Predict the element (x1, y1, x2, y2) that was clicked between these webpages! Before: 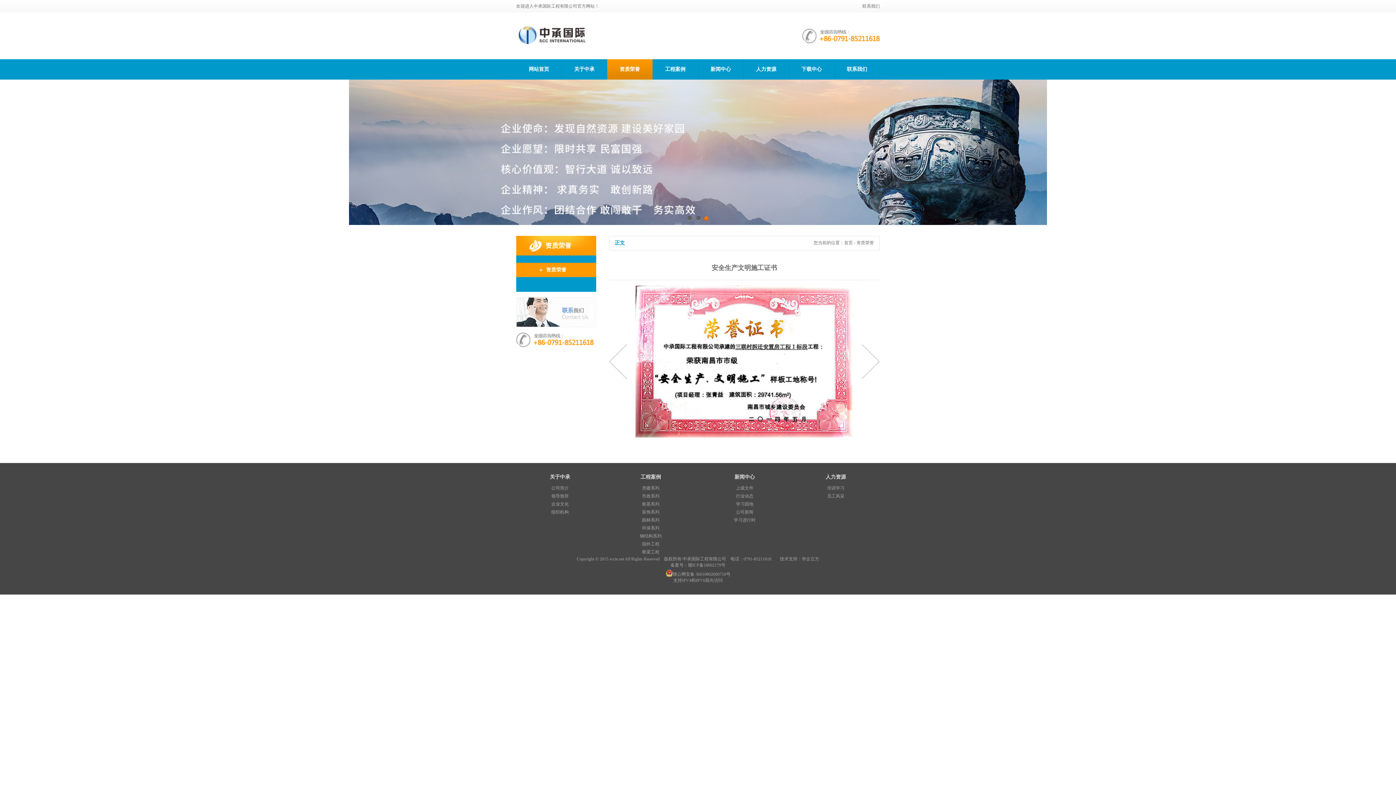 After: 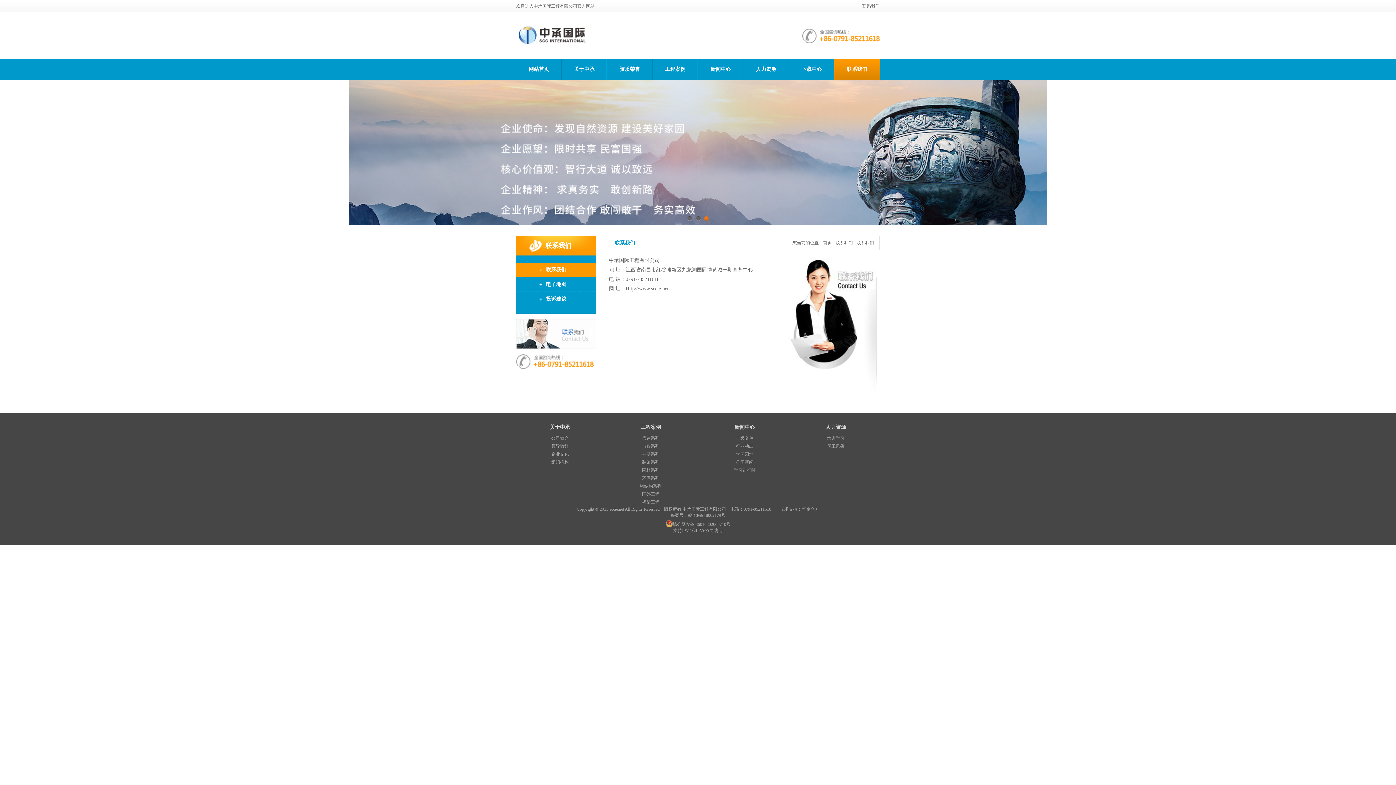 Action: label: 联系我们 bbox: (862, 3, 880, 8)